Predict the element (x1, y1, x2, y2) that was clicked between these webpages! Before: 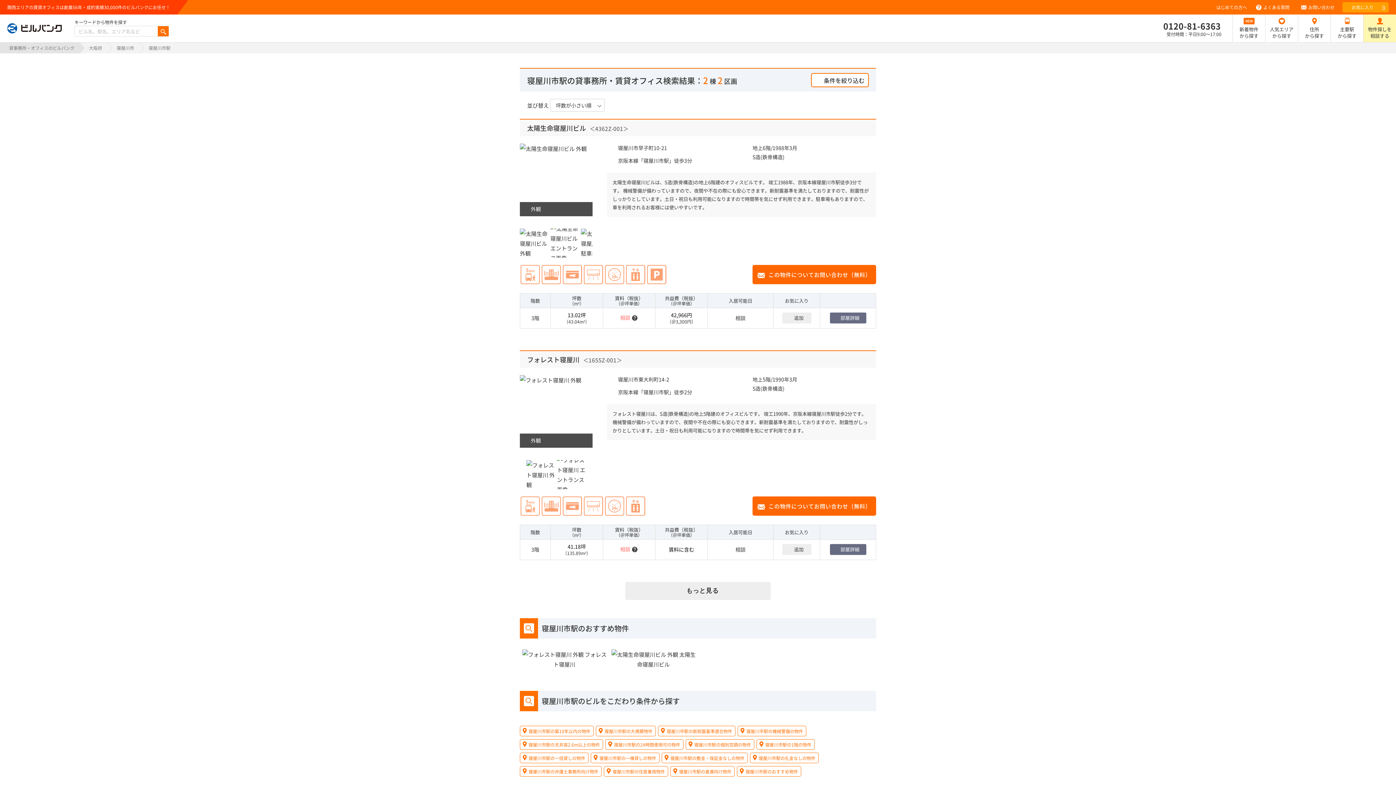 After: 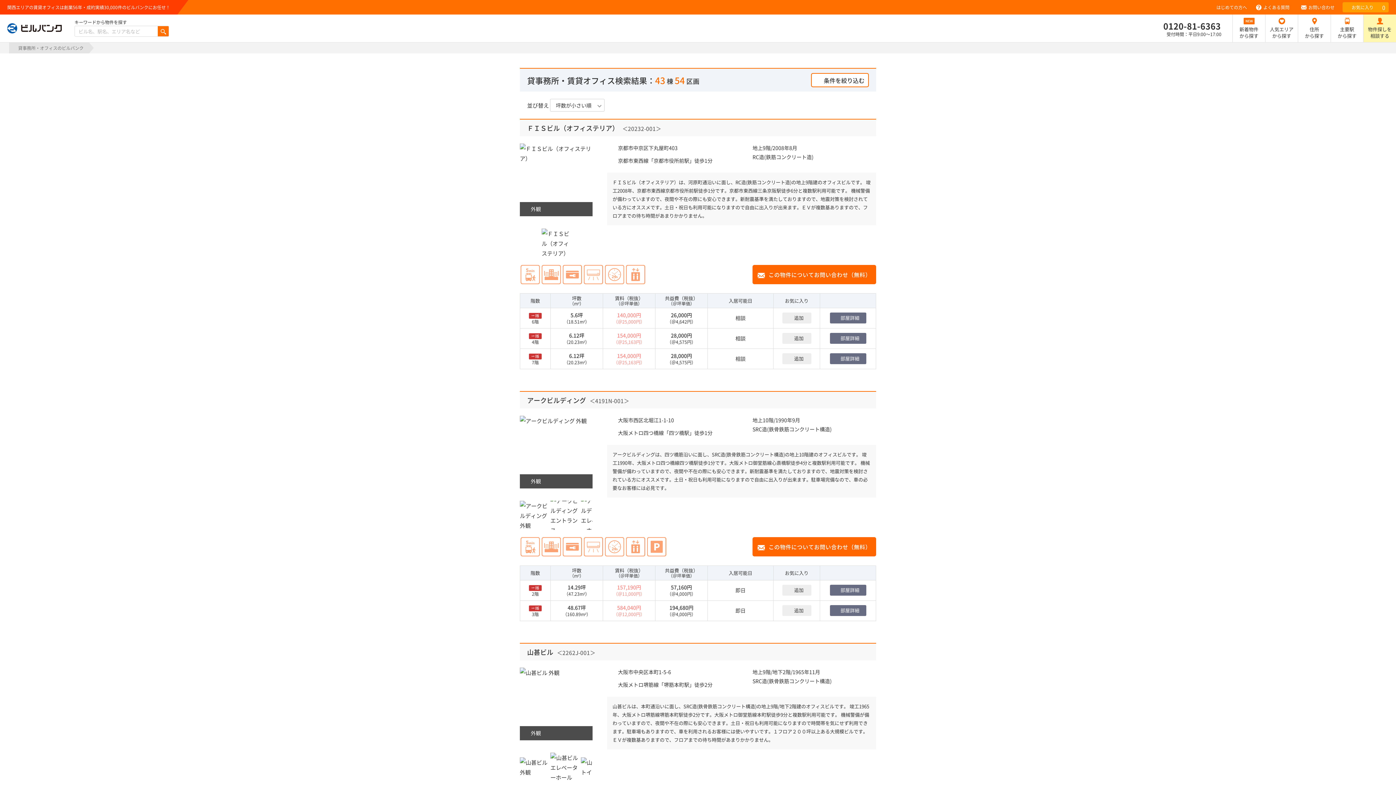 Action: bbox: (520, 753, 588, 763) label: 寝屋川市駅の一括貸しの物件